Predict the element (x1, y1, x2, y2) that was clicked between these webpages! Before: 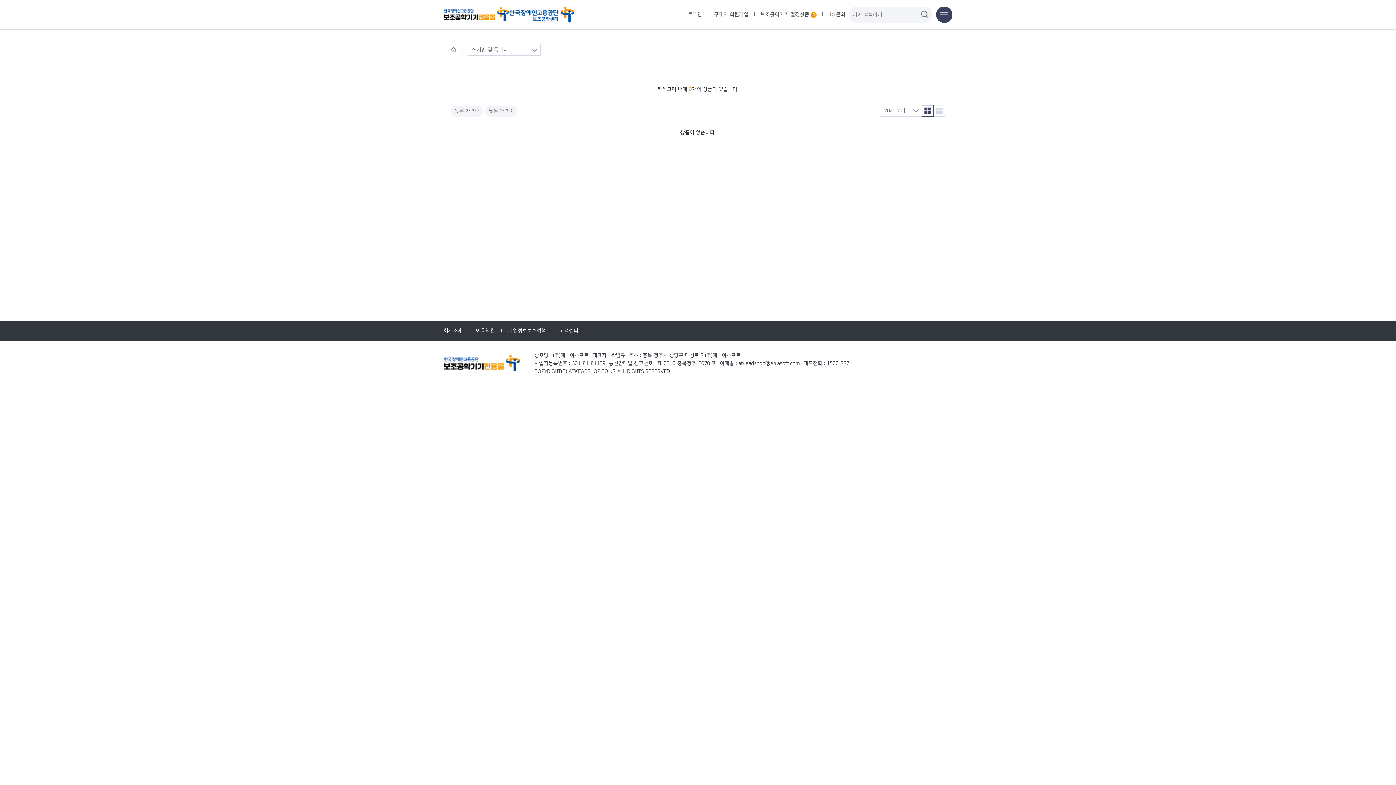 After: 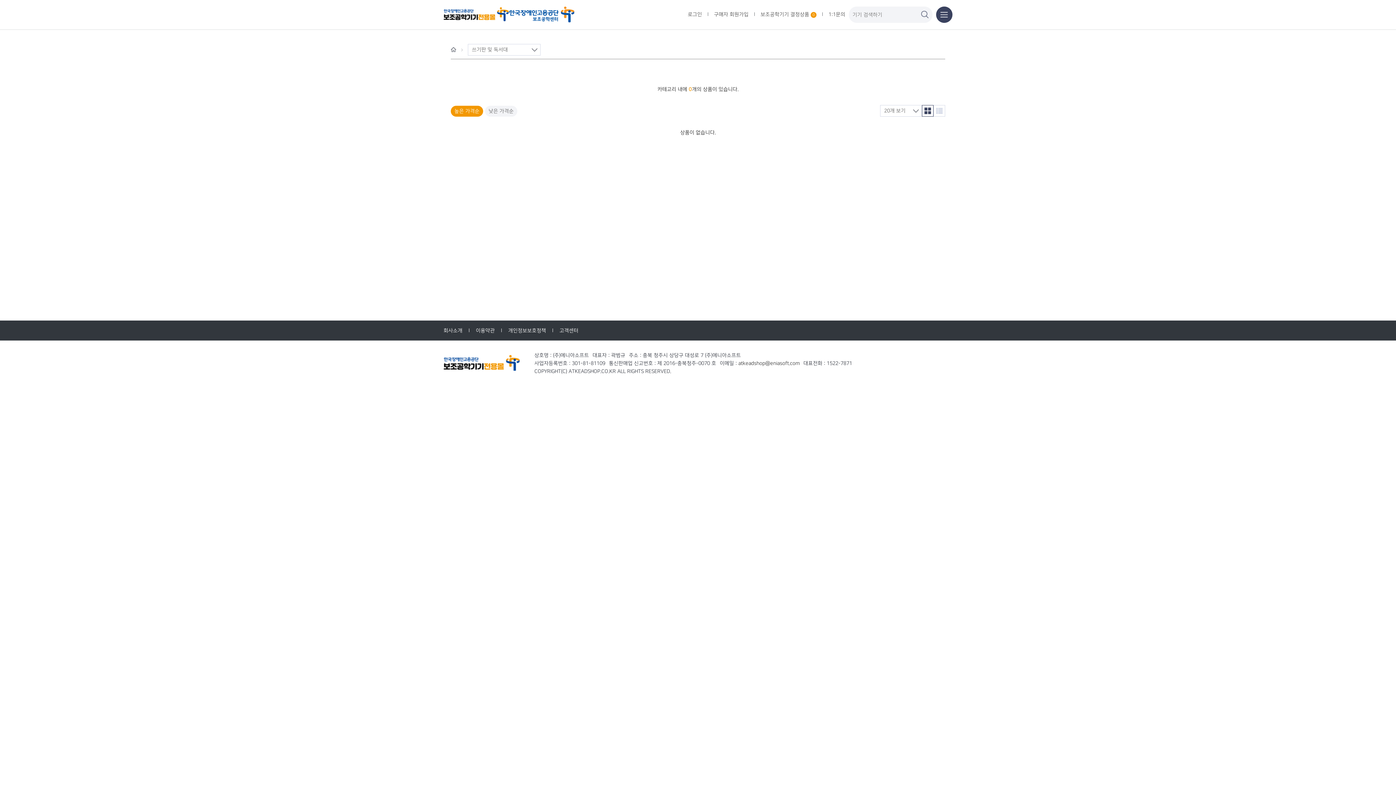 Action: label: 높은 가격순 bbox: (450, 105, 483, 116)